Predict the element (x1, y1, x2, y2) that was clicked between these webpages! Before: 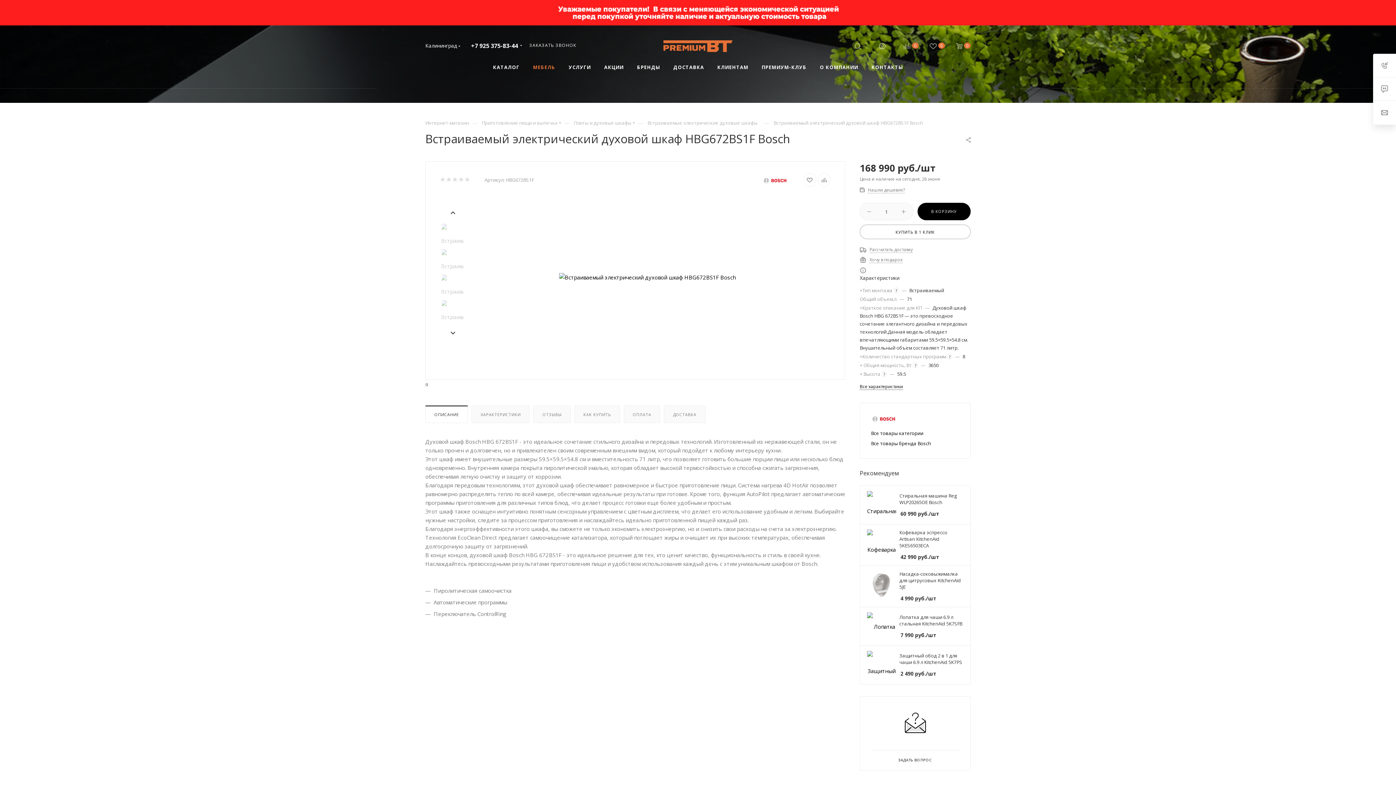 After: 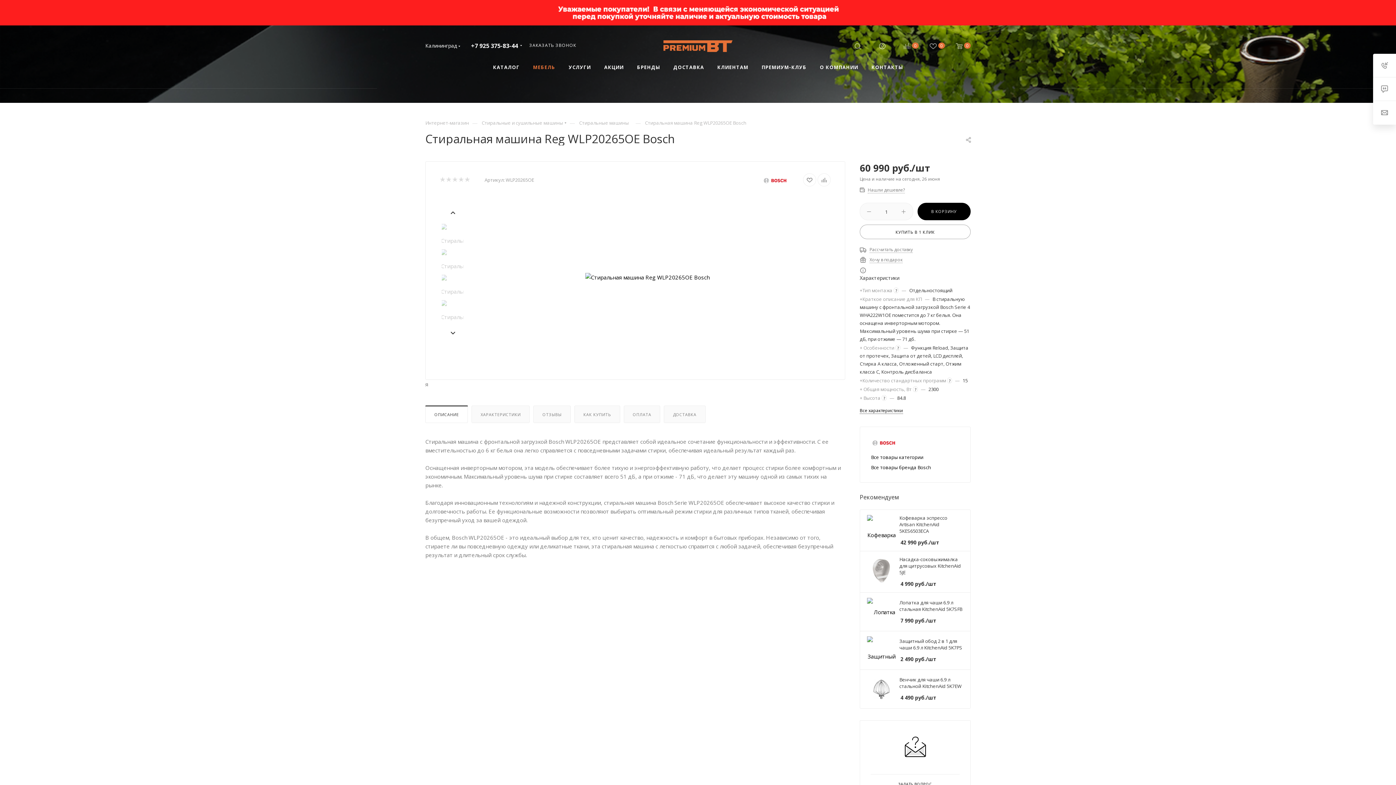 Action: label: Стиральная машина Reg WLP20265OE Bosch bbox: (899, 492, 963, 505)